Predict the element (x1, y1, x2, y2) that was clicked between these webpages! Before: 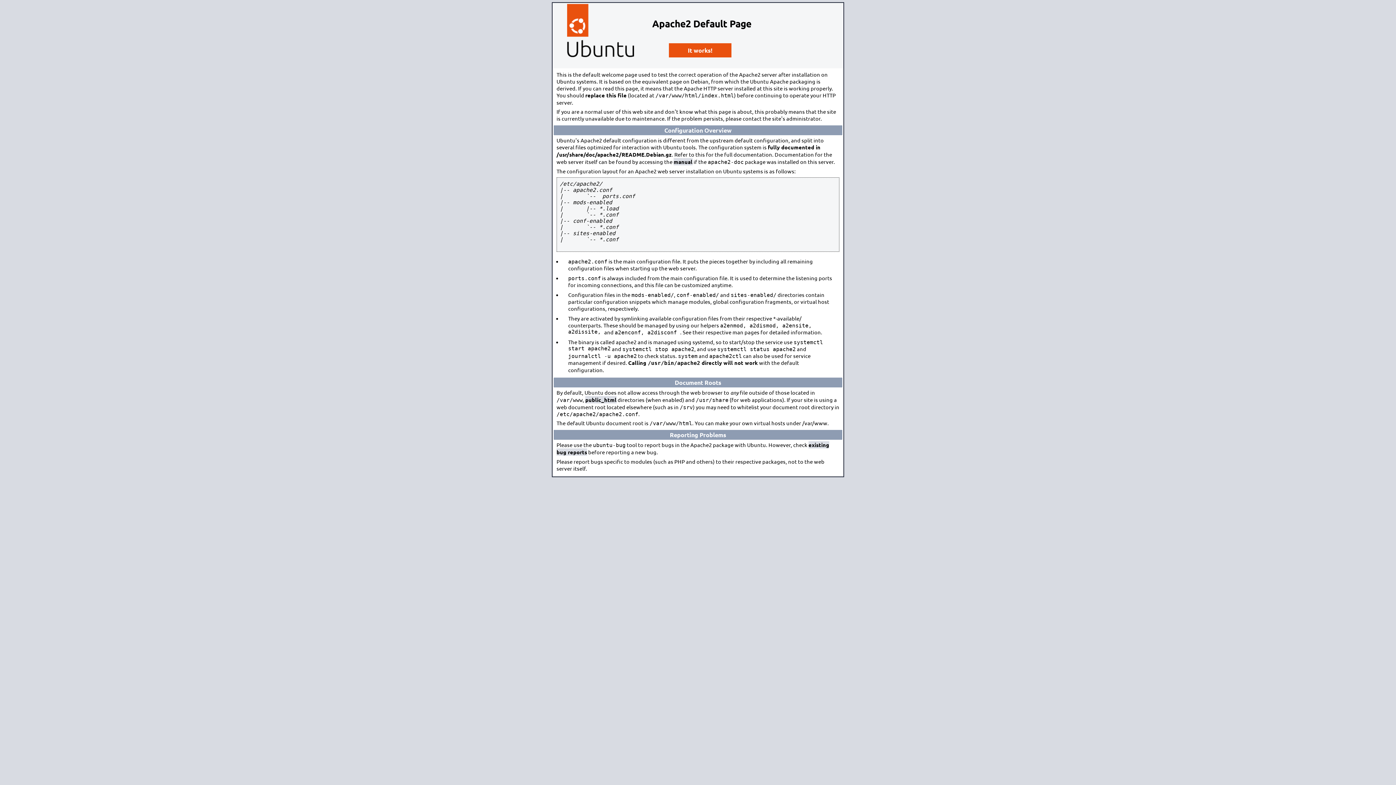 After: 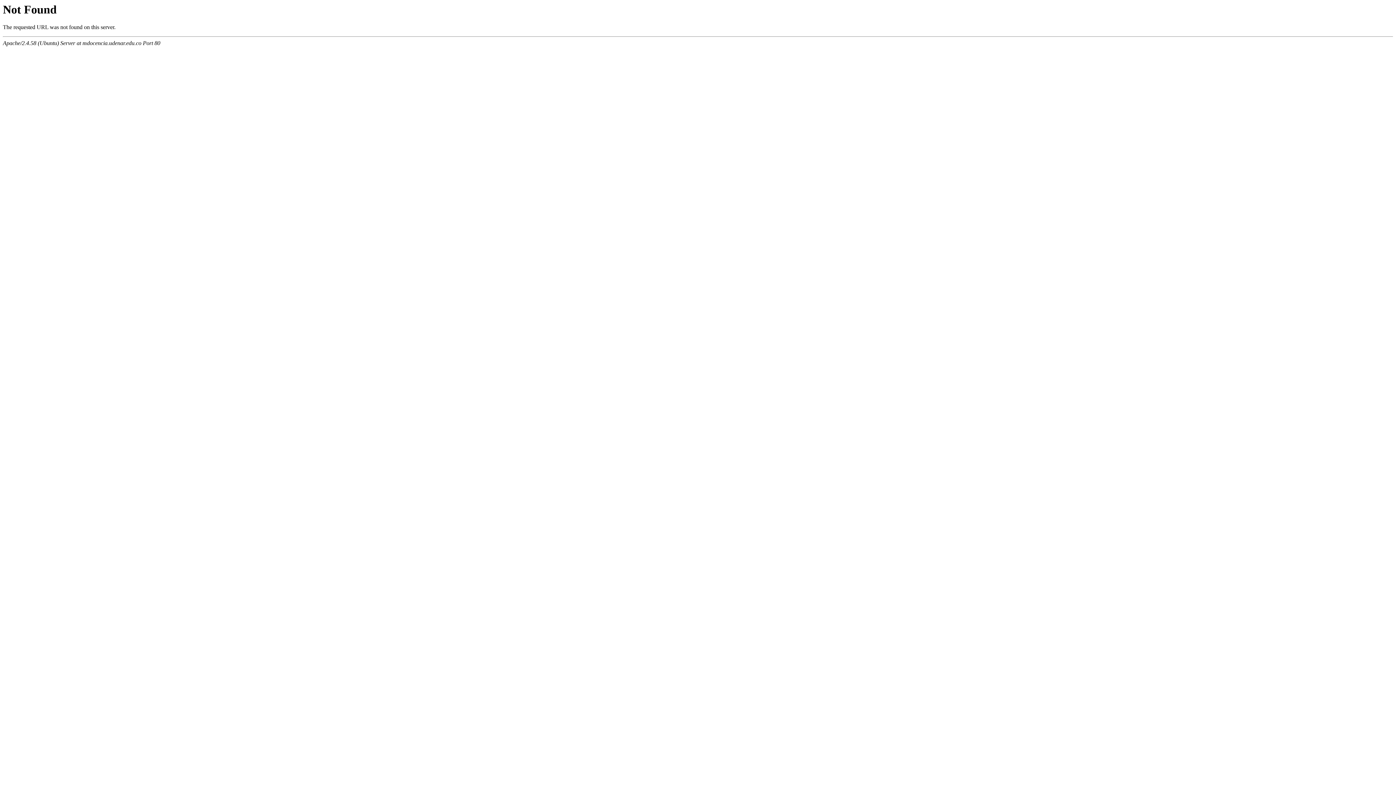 Action: bbox: (673, 158, 692, 165) label: manual